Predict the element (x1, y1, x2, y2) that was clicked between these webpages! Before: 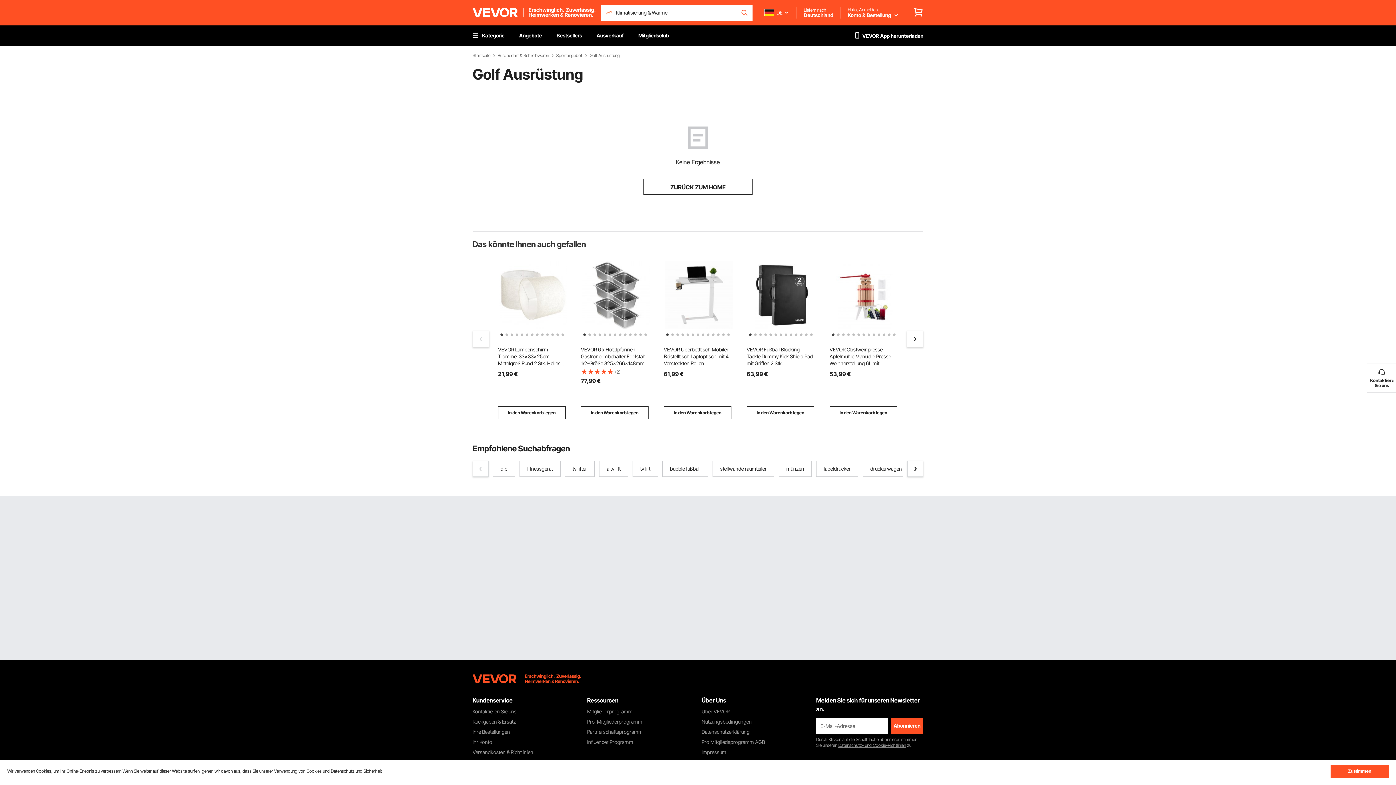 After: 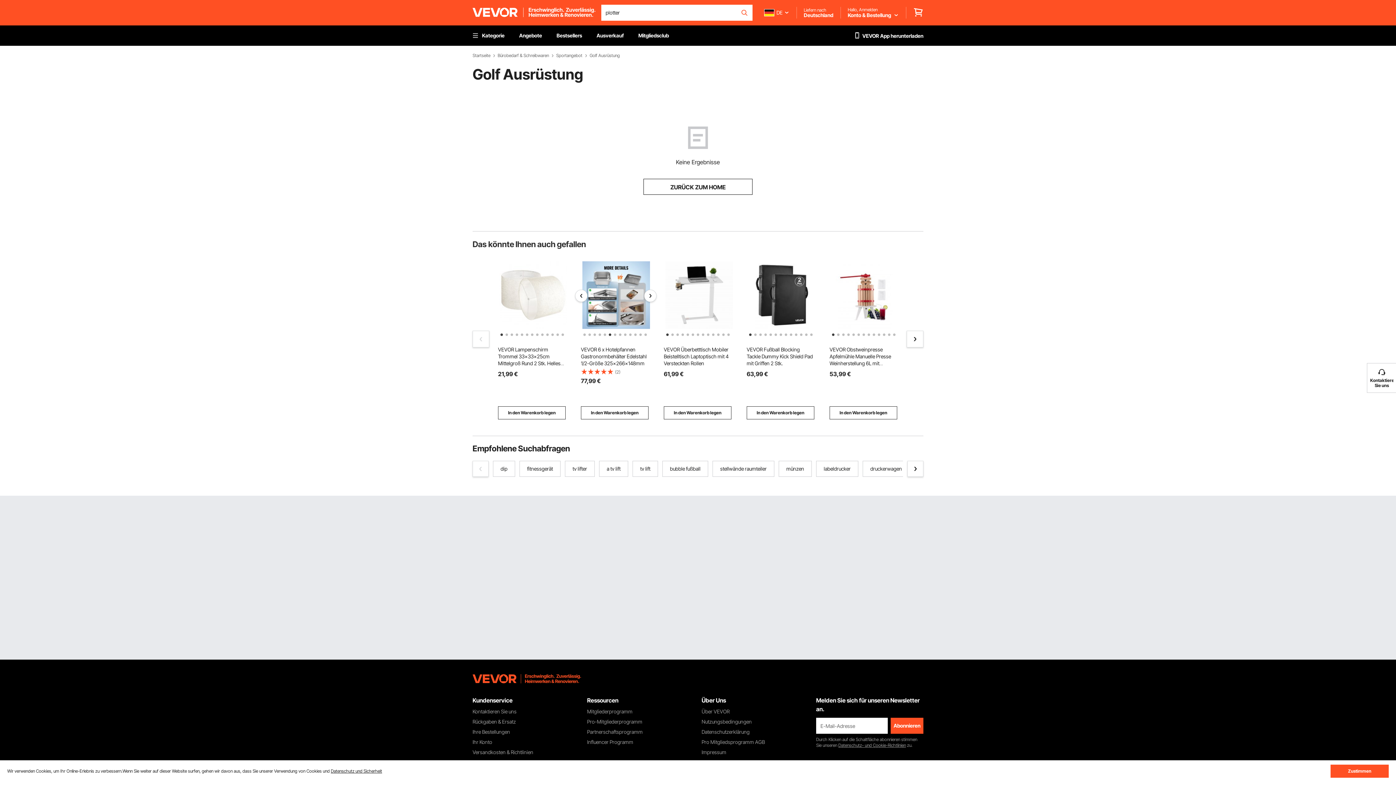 Action: bbox: (607, 331, 610, 334) label: 6 of 13